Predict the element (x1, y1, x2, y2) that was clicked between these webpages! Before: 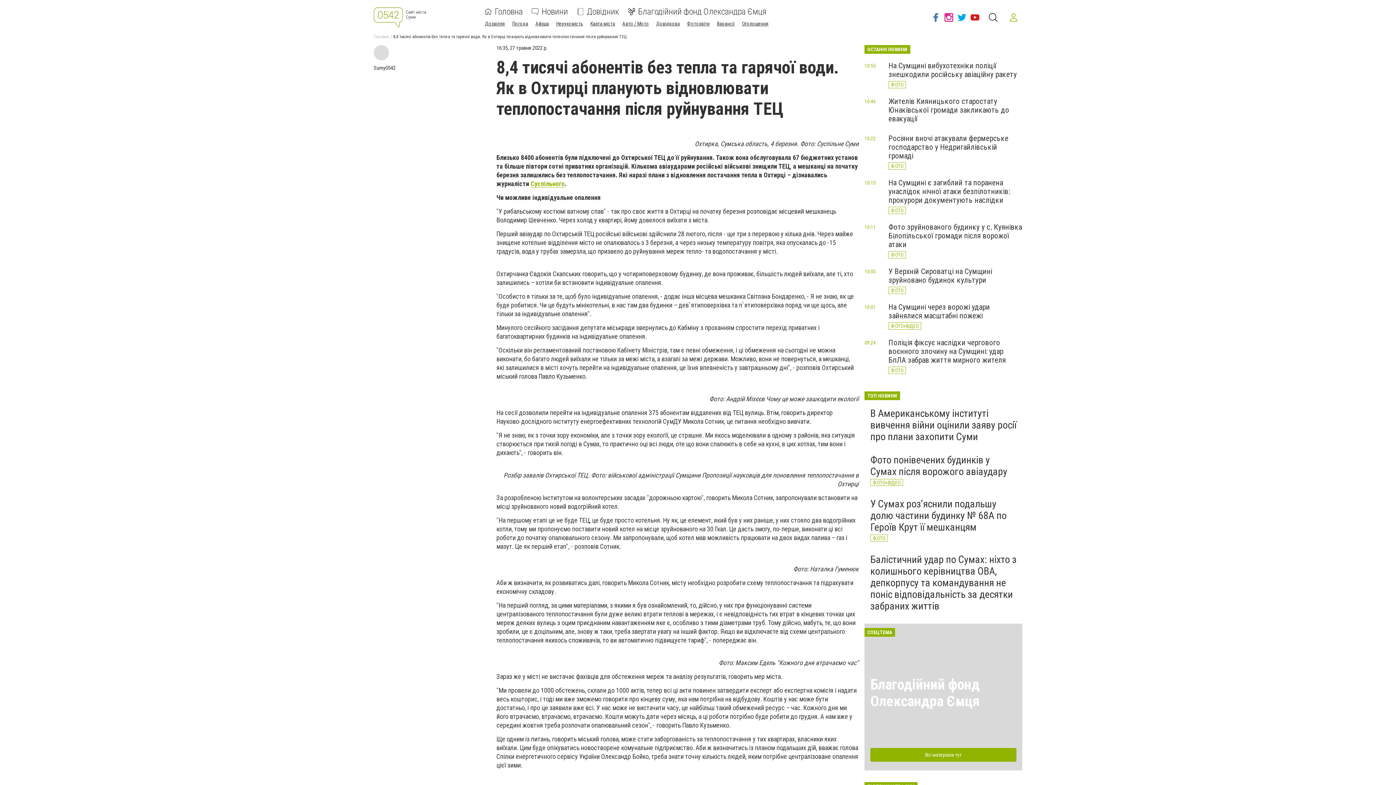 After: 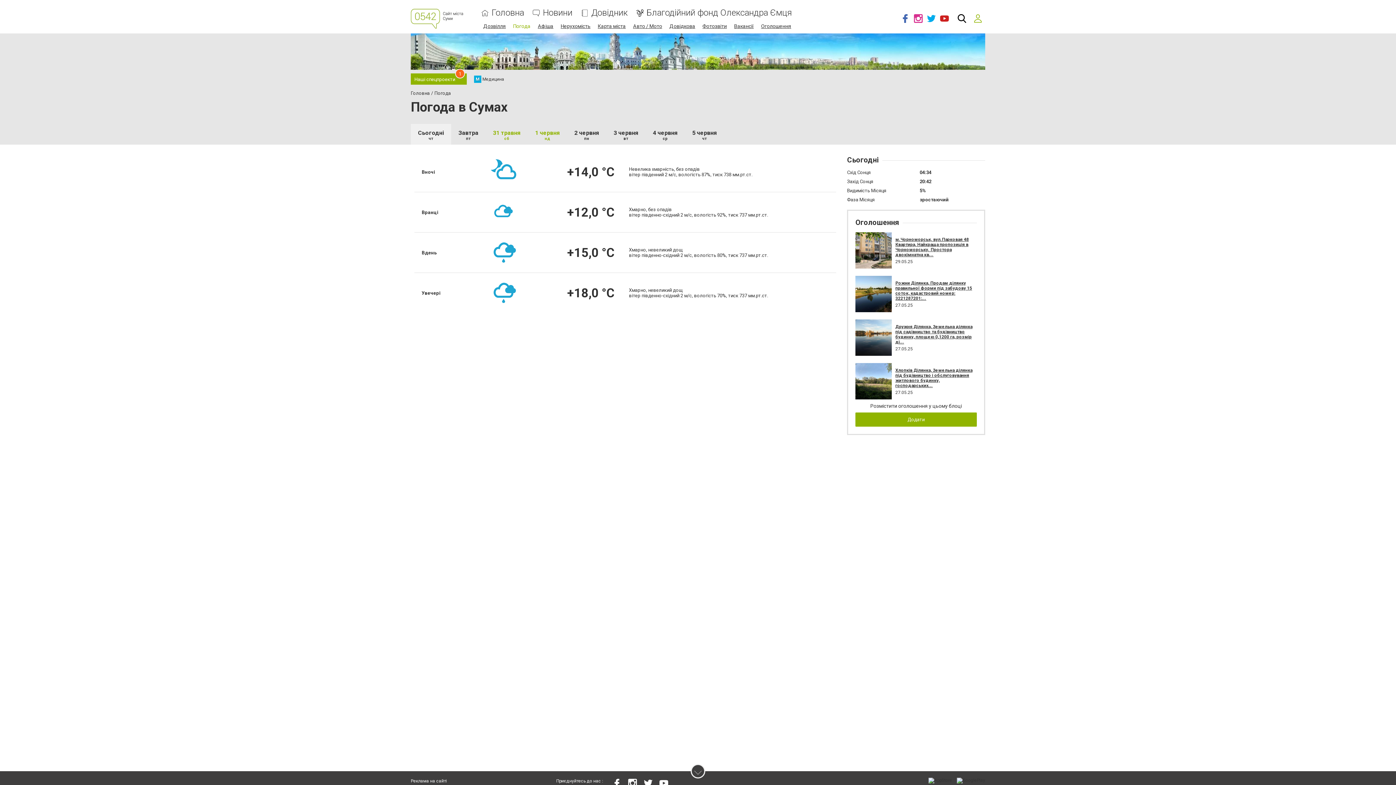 Action: bbox: (512, 20, 528, 26) label: Погода